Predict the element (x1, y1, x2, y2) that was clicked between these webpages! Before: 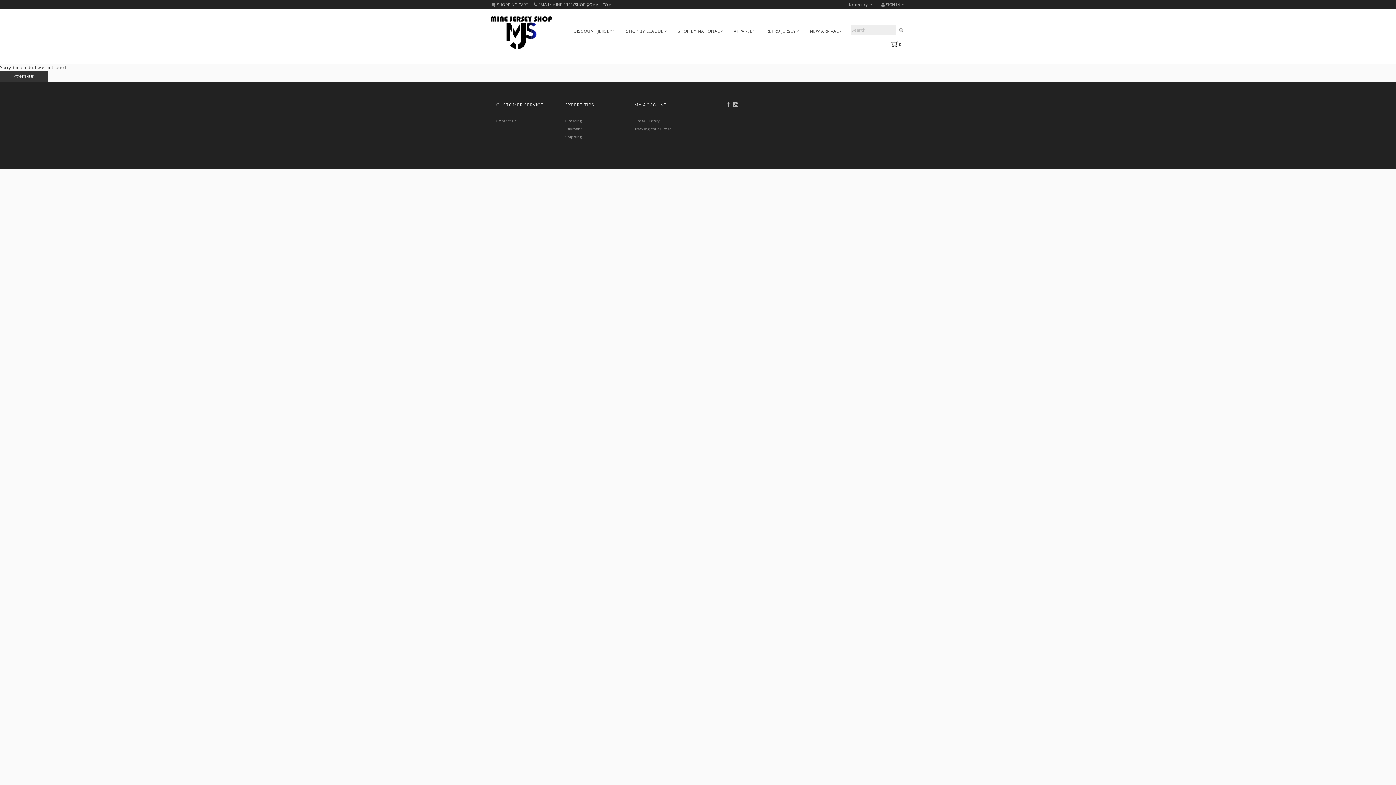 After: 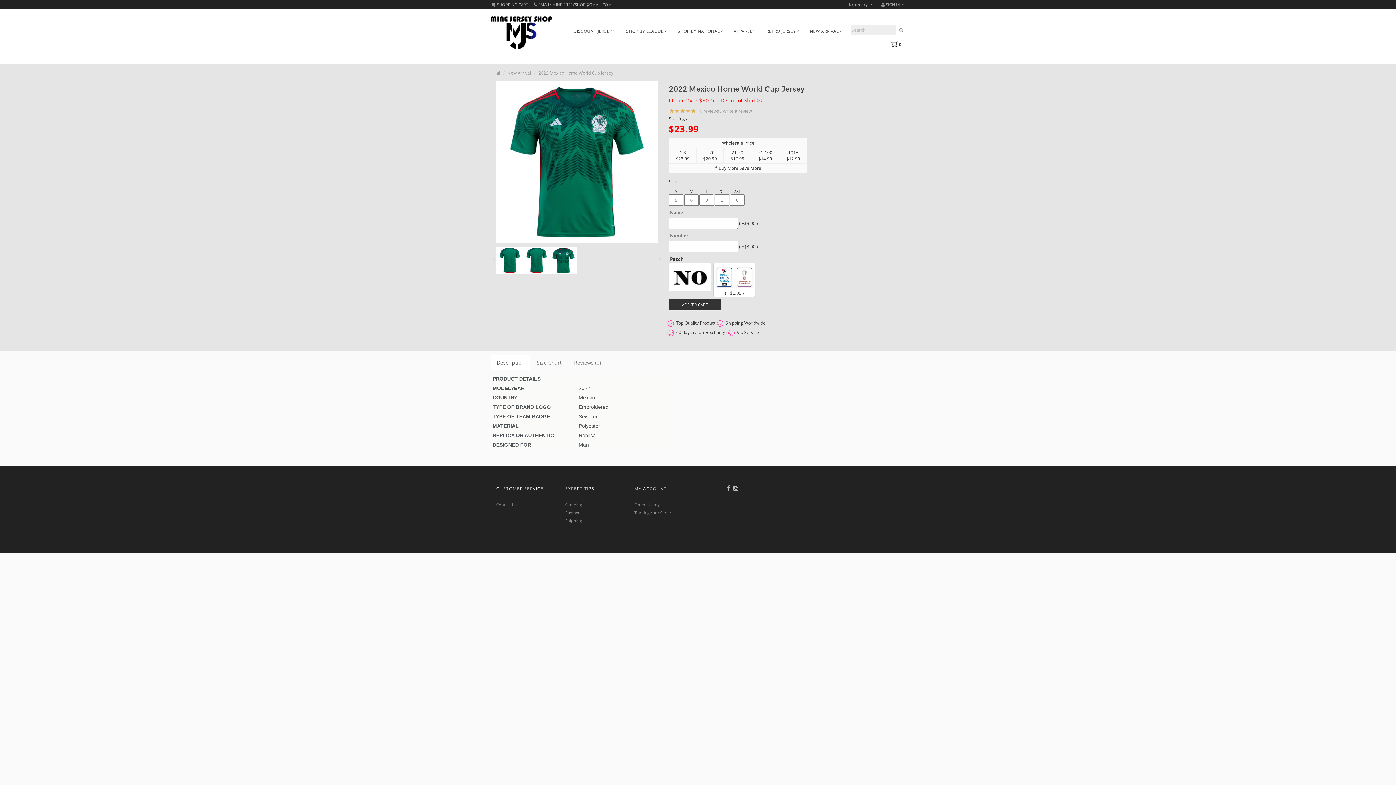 Action: label: NEW ARRIVAL bbox: (804, 27, 847, 34)